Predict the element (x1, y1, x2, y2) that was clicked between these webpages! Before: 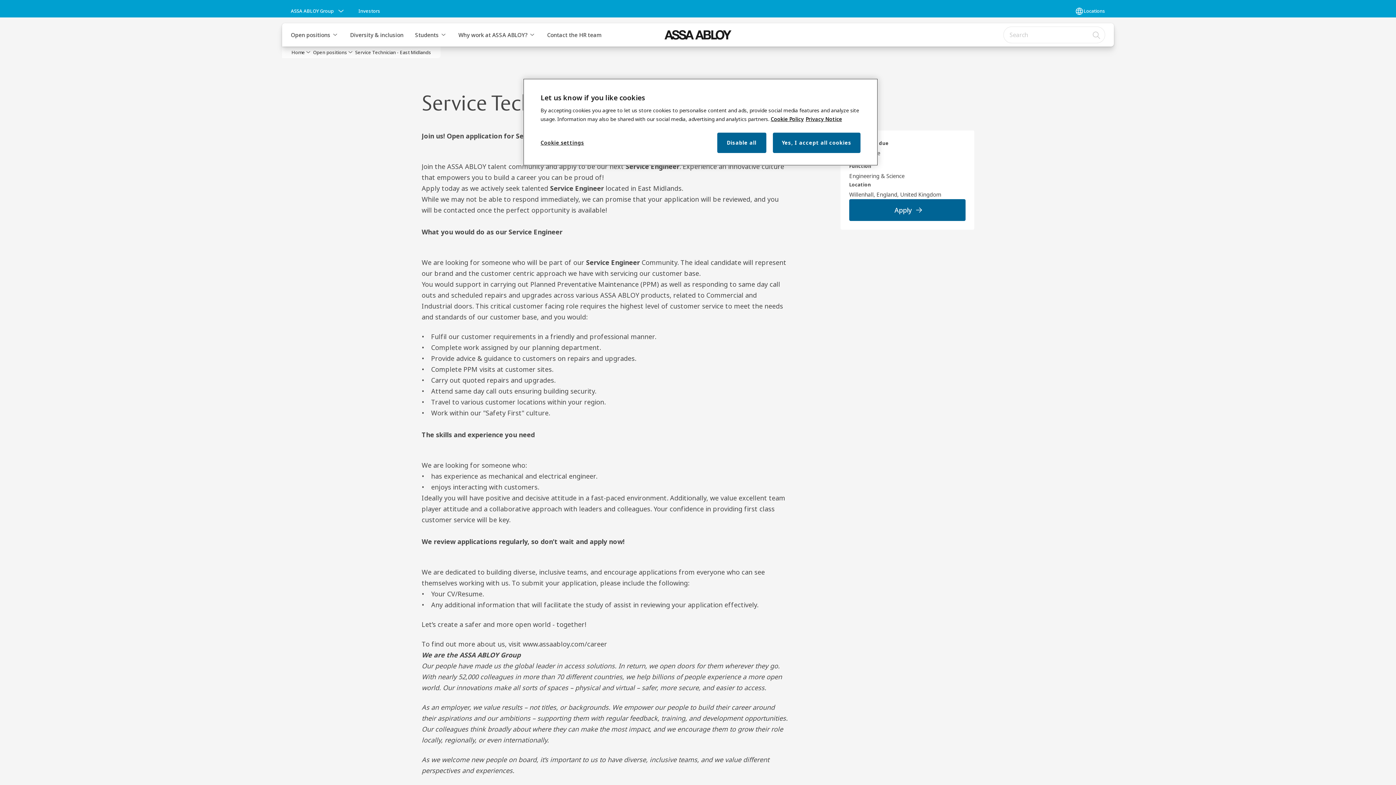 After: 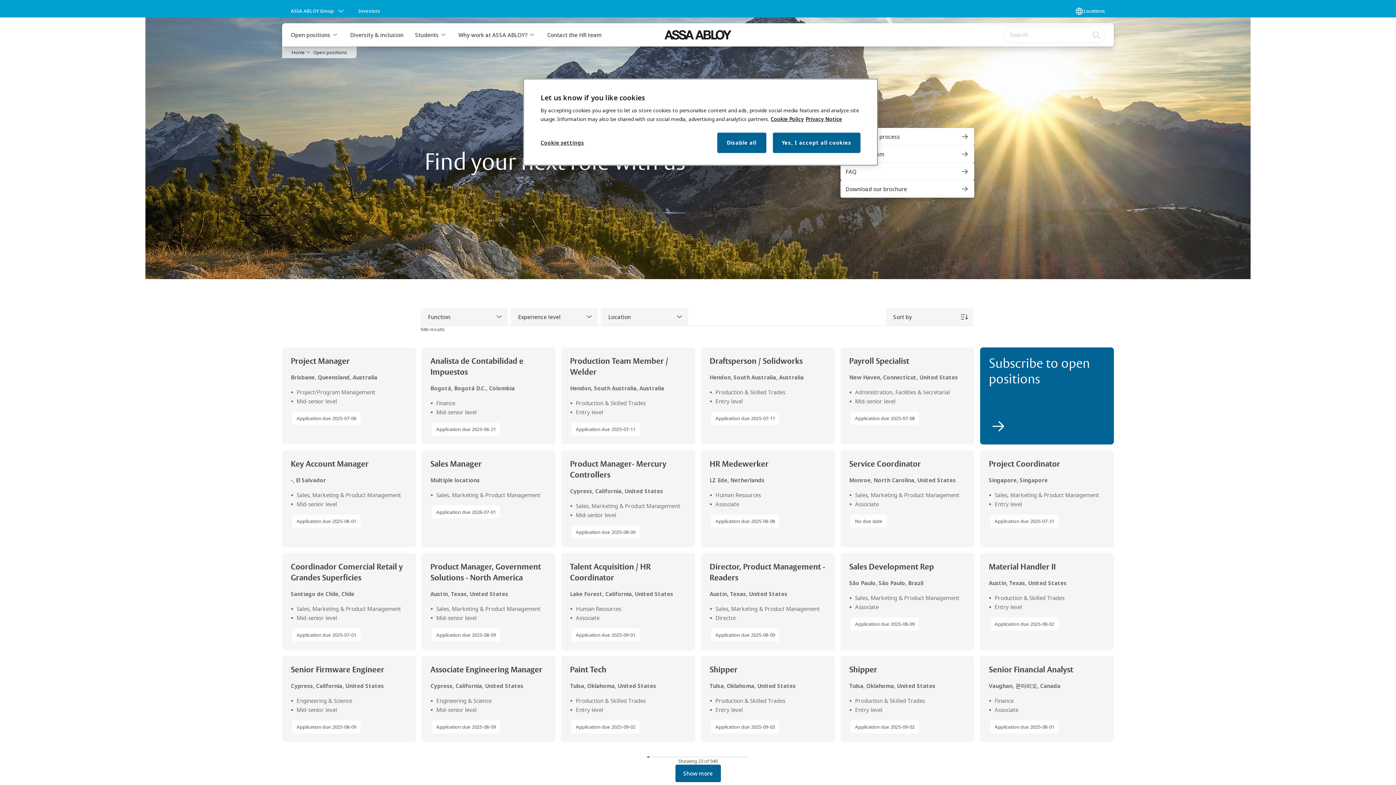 Action: bbox: (290, 26, 338, 42) label: Open positions